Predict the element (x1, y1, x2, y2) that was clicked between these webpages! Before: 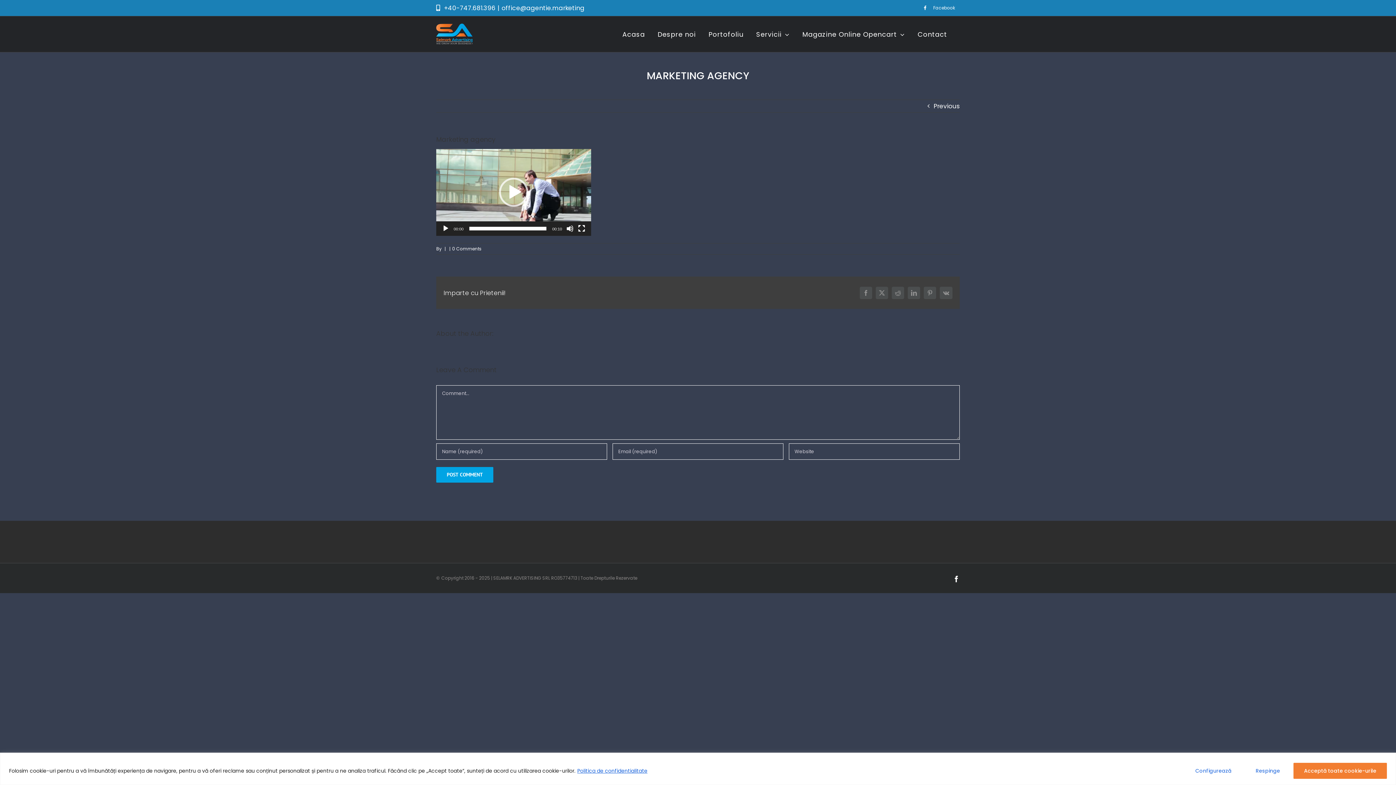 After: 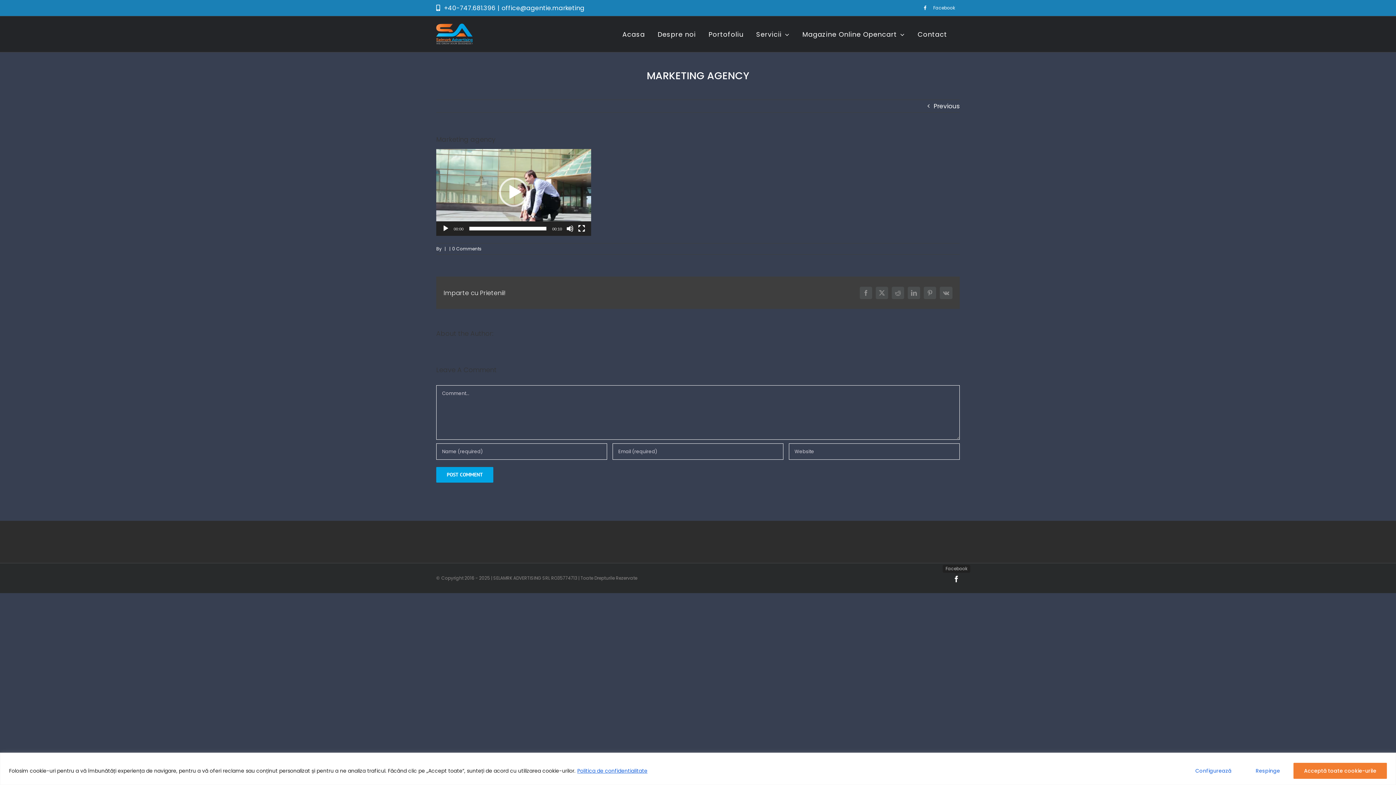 Action: bbox: (953, 576, 960, 582) label: Facebook